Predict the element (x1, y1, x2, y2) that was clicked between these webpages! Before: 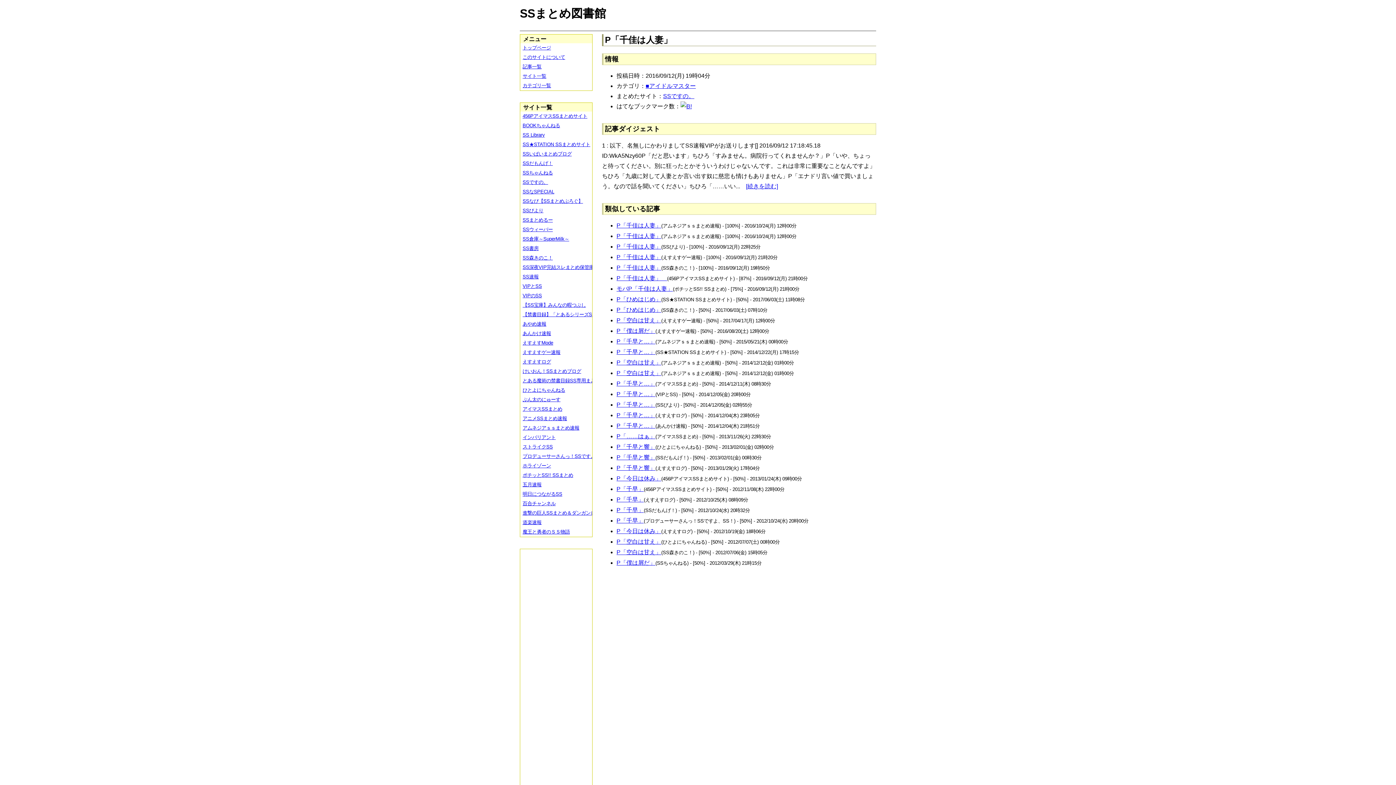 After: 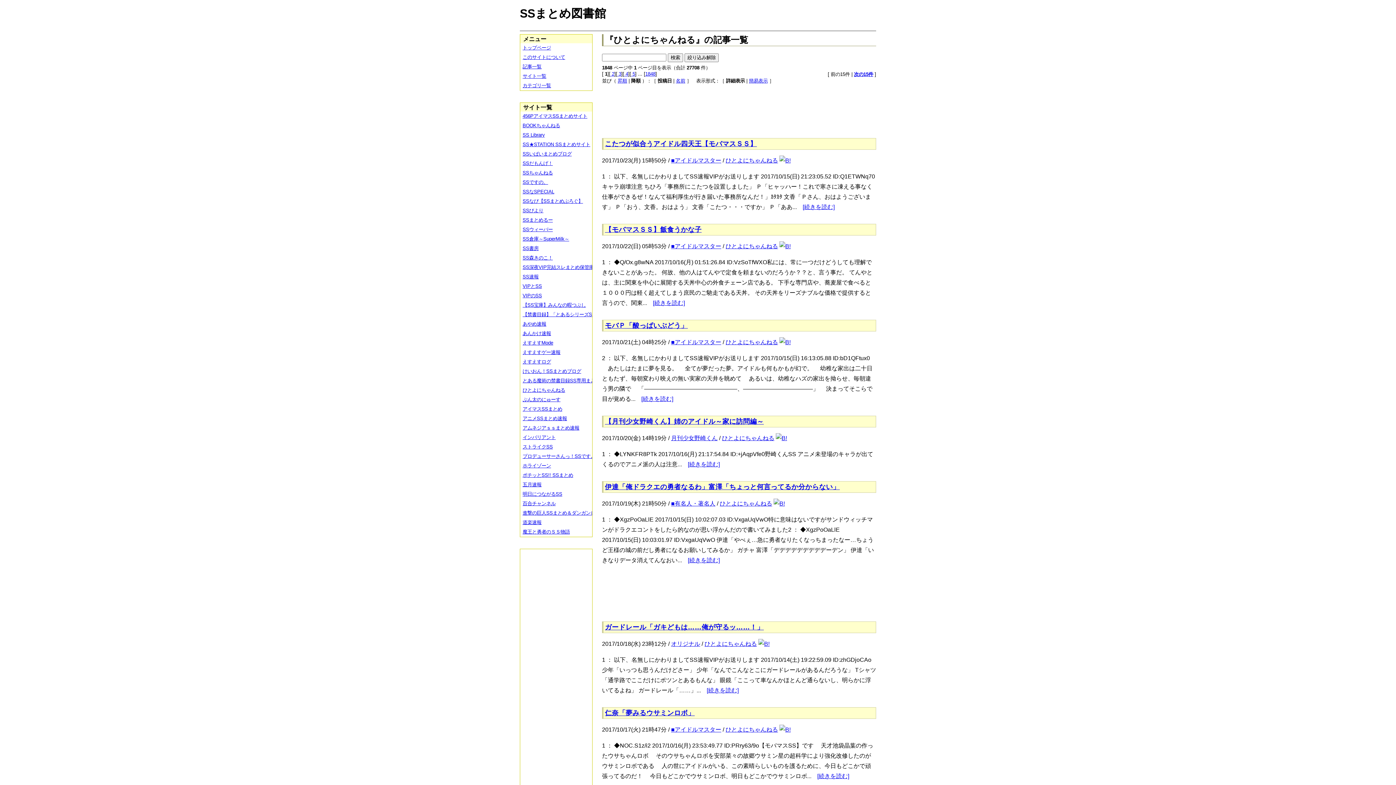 Action: label: ひとよにちゃんねる bbox: (520, 385, 597, 395)